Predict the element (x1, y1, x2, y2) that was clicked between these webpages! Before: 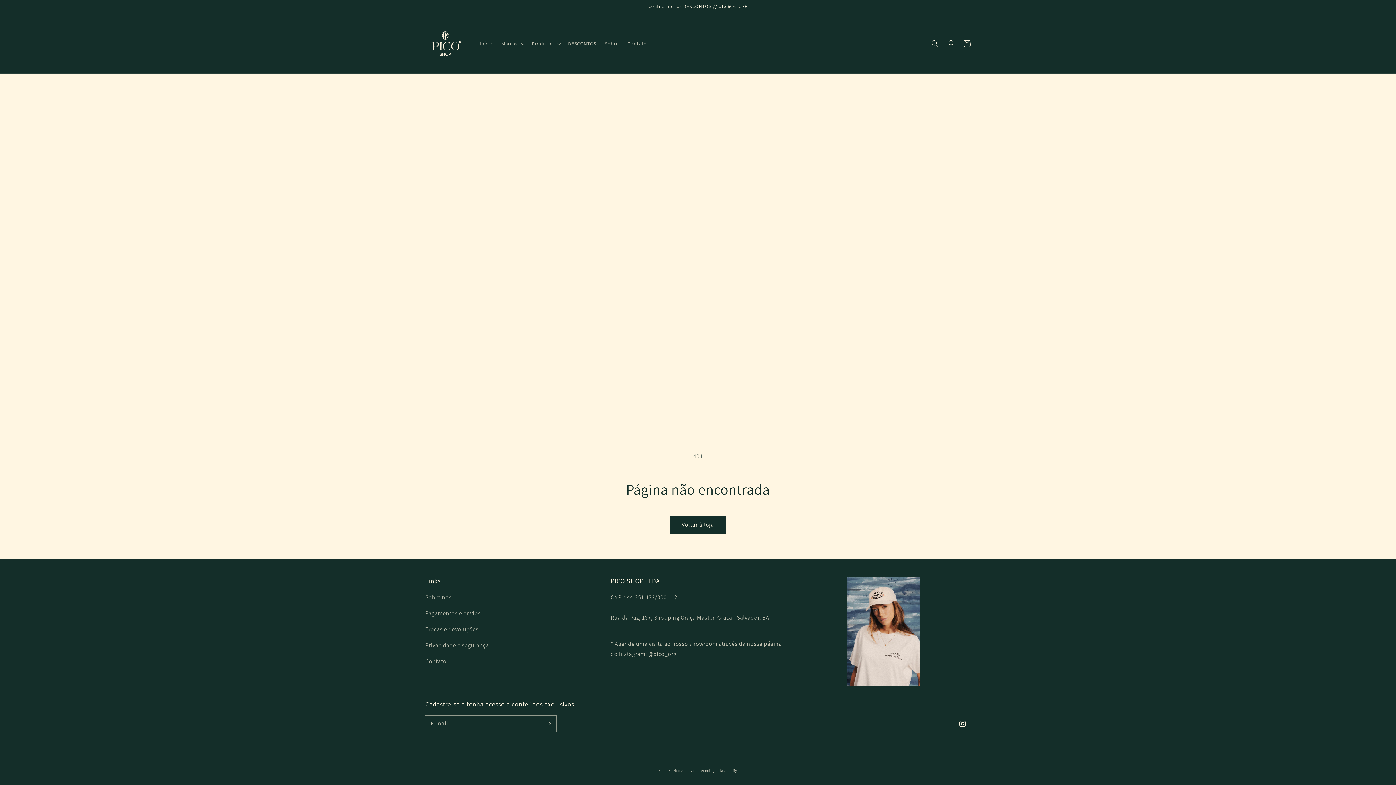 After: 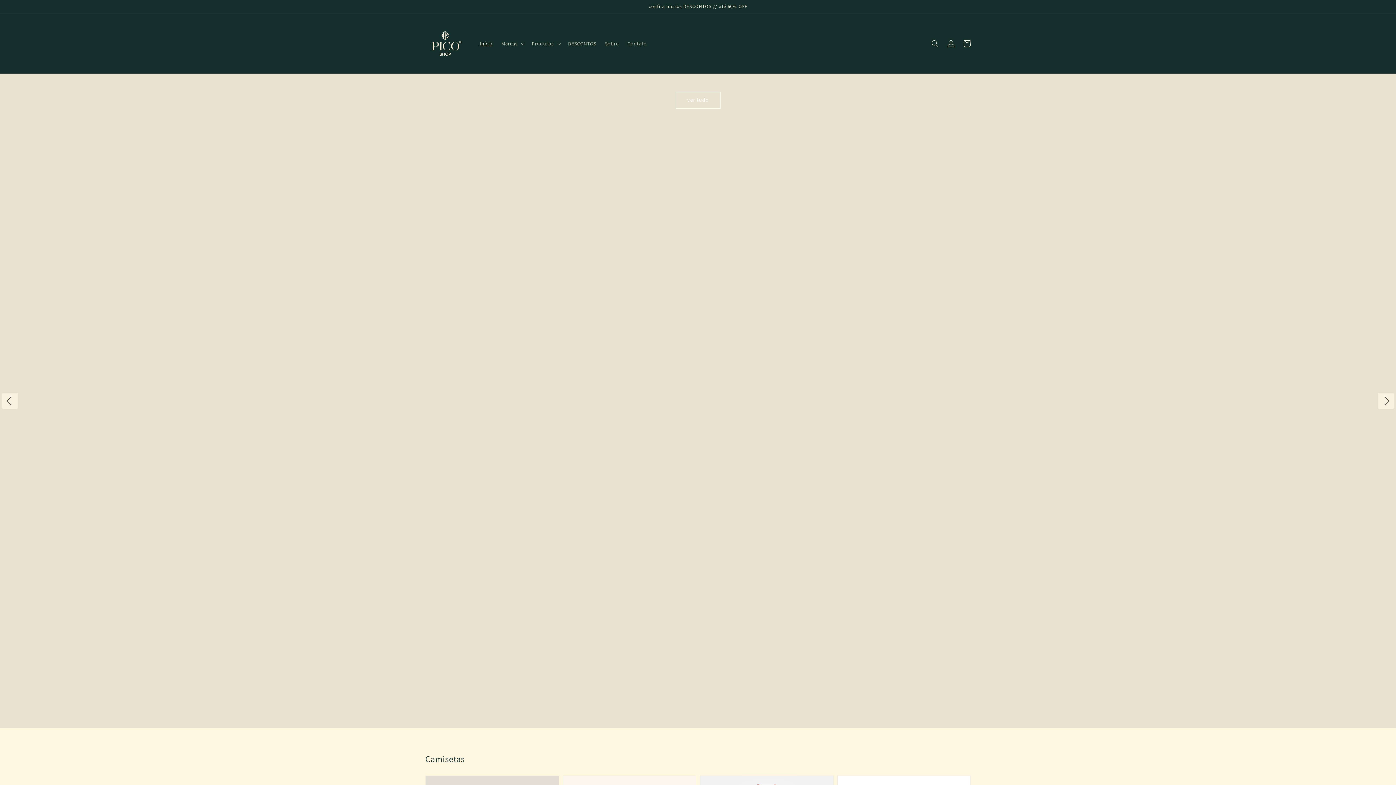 Action: bbox: (672, 768, 690, 773) label: Pico Shop